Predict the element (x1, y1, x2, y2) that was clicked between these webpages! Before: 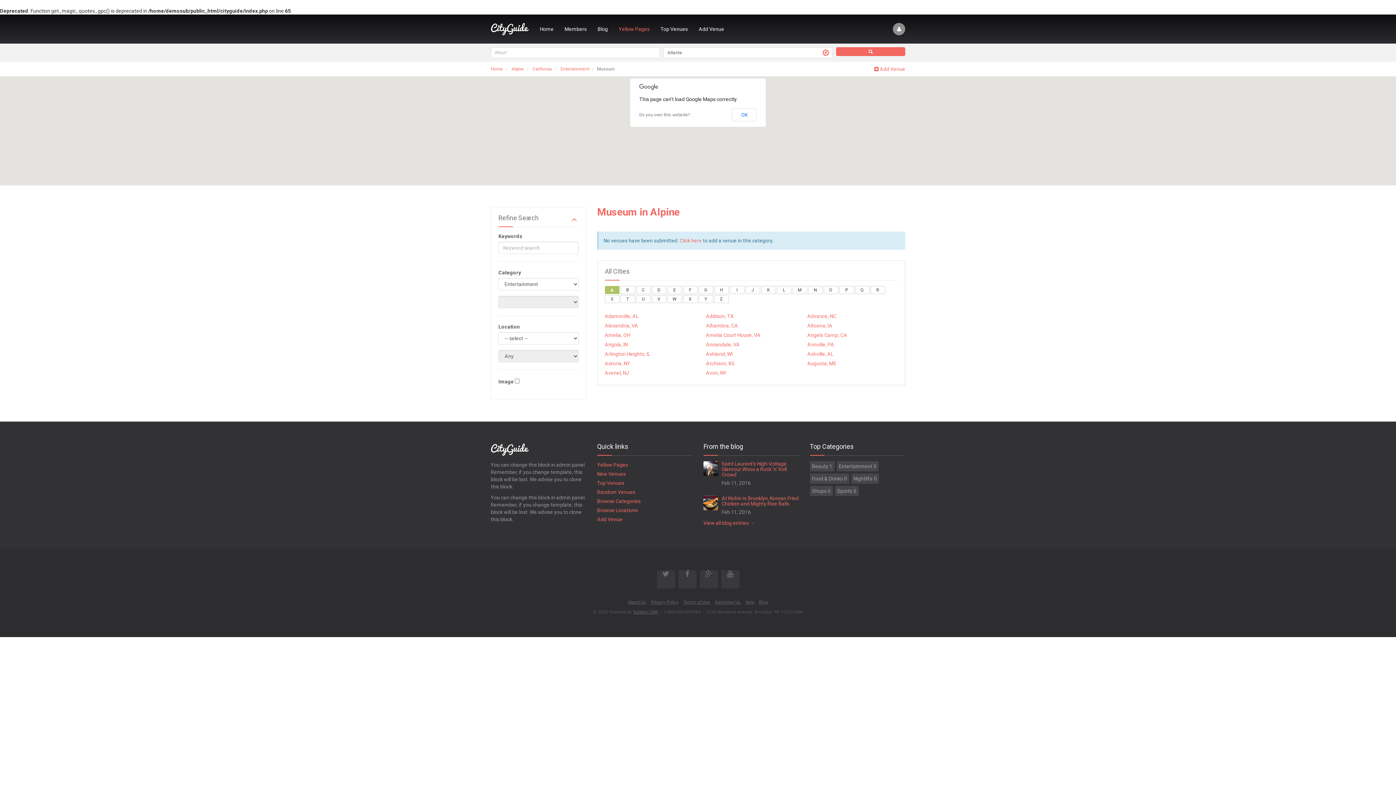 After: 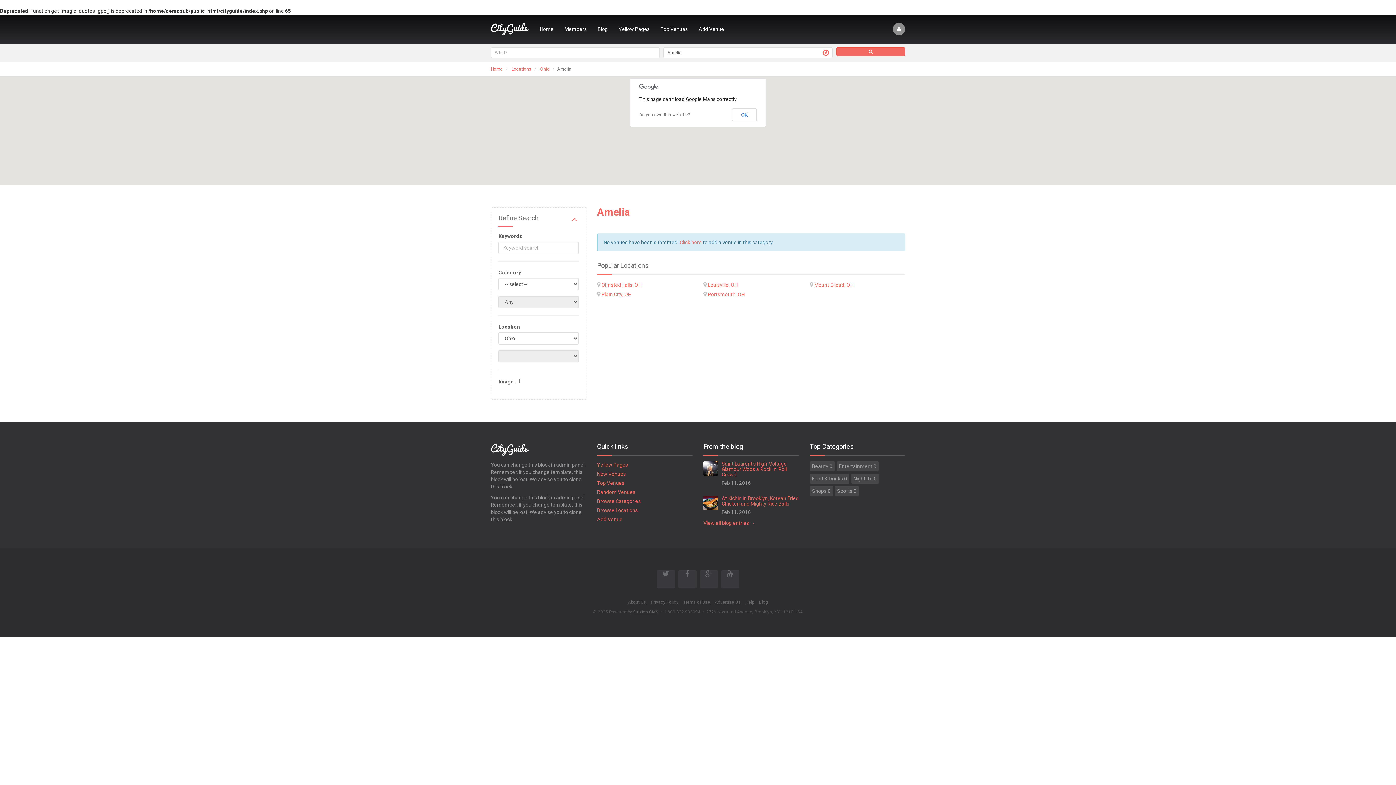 Action: label: Amelia, OH bbox: (604, 332, 630, 338)